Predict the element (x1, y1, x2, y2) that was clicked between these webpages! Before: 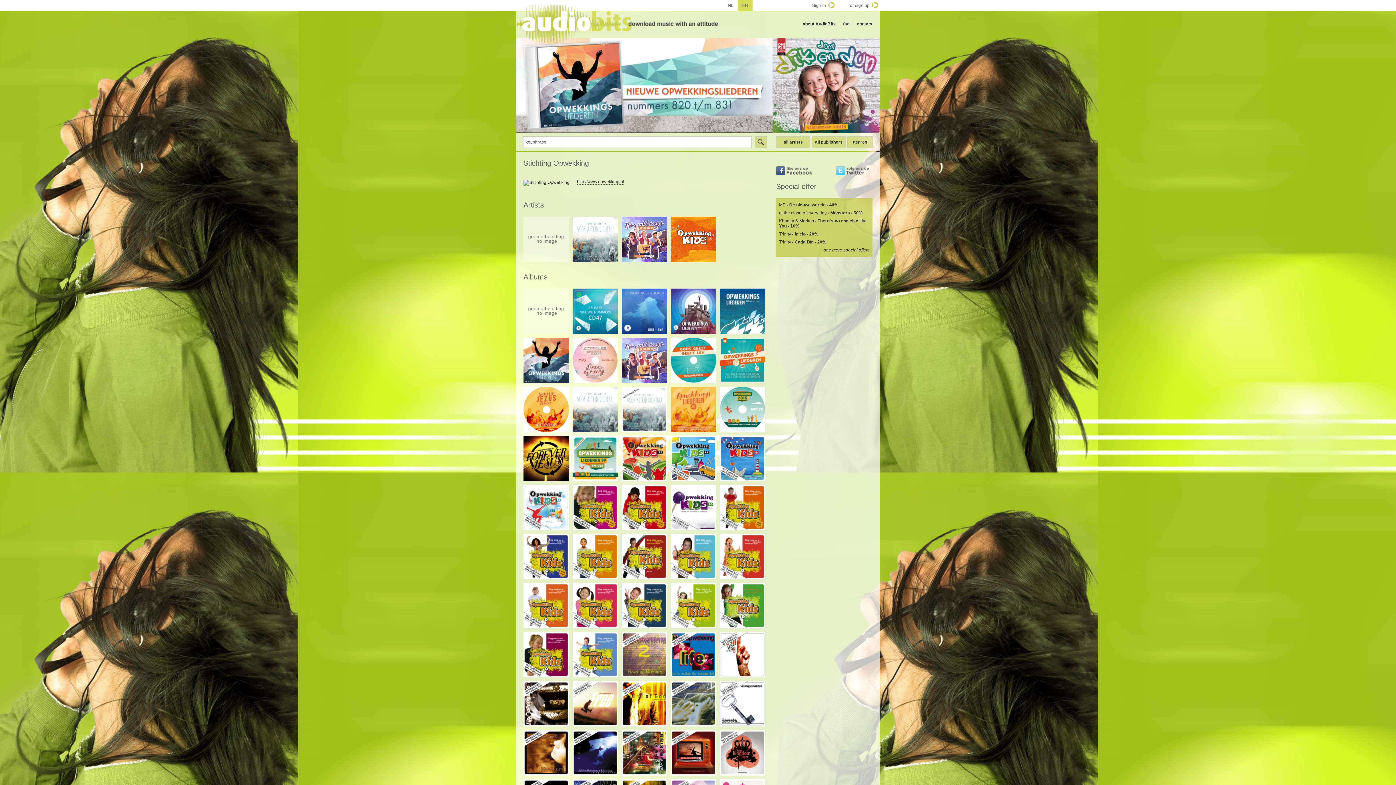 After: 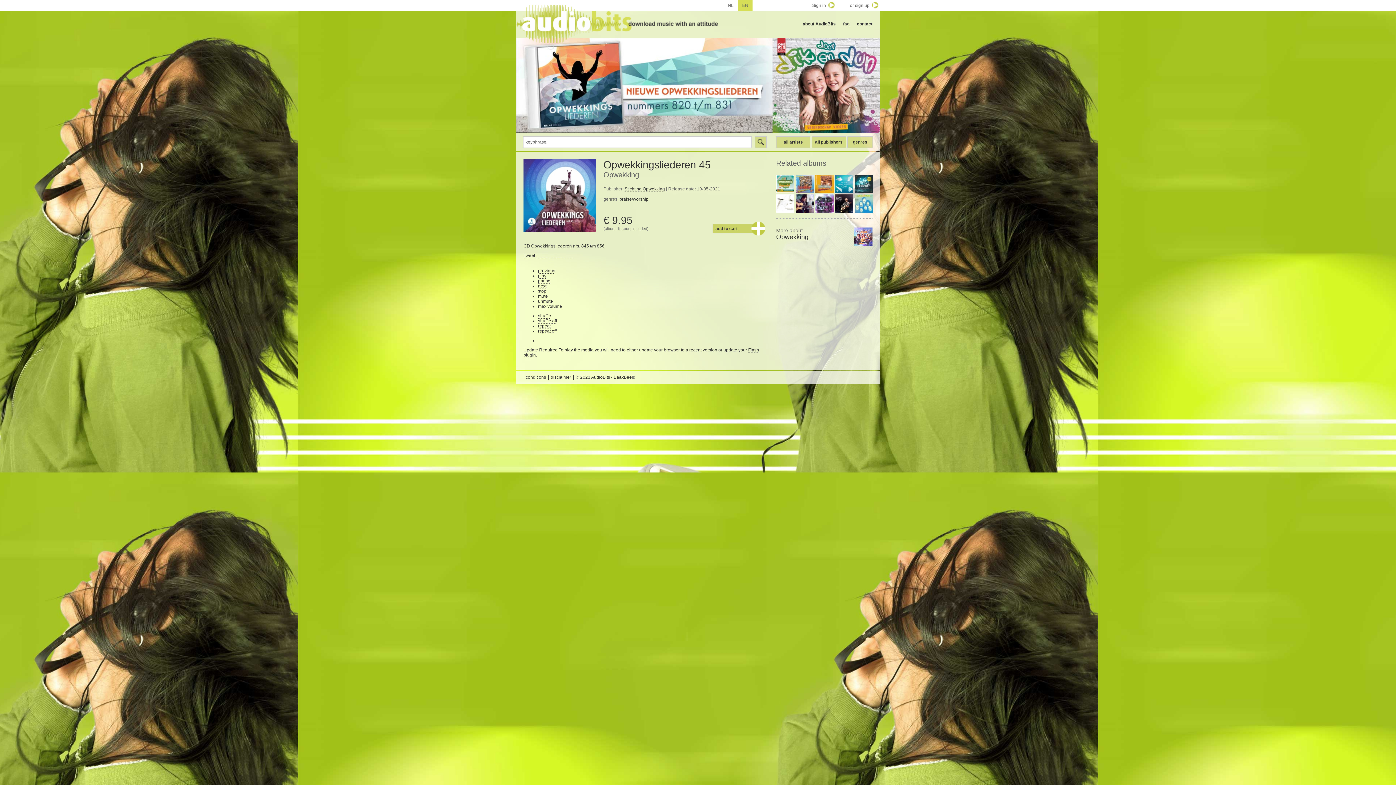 Action: bbox: (670, 288, 716, 334)